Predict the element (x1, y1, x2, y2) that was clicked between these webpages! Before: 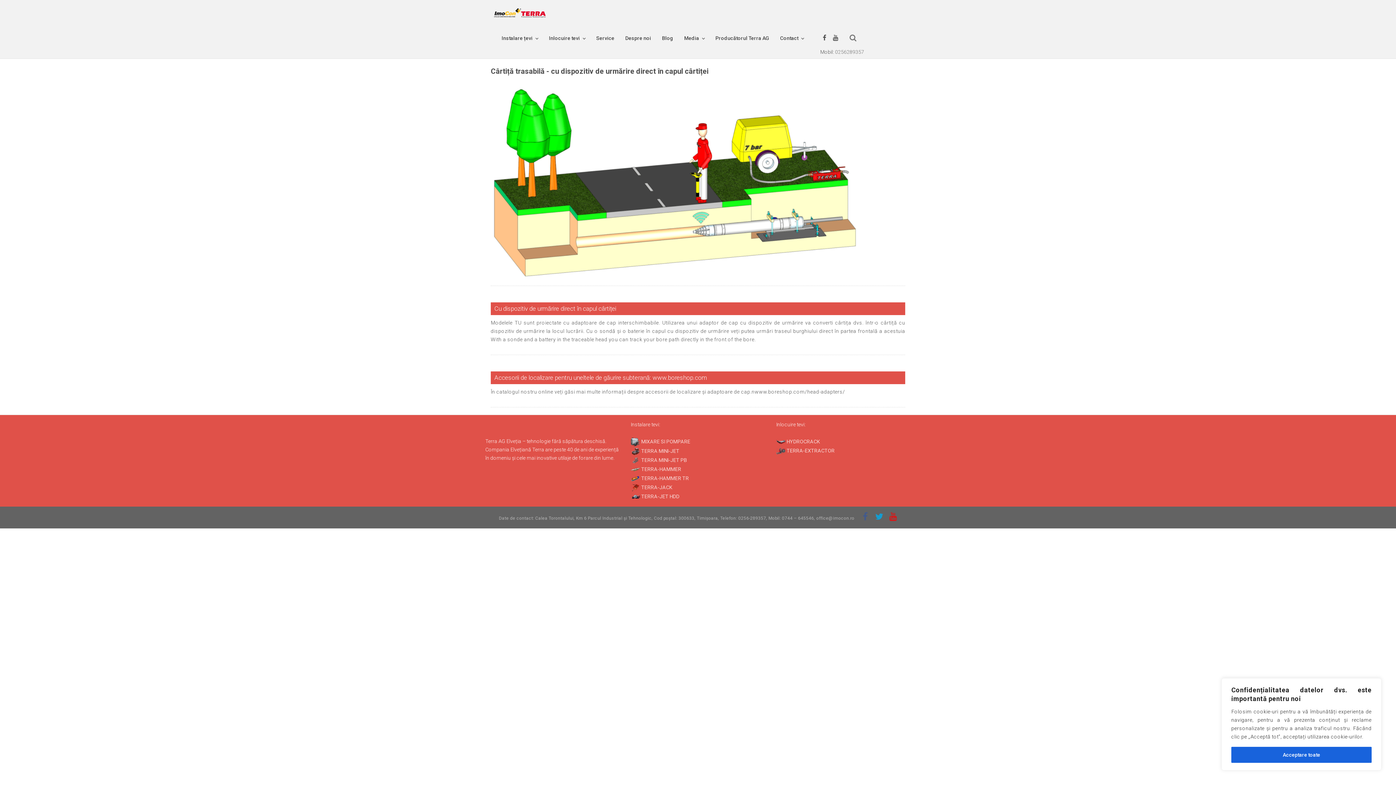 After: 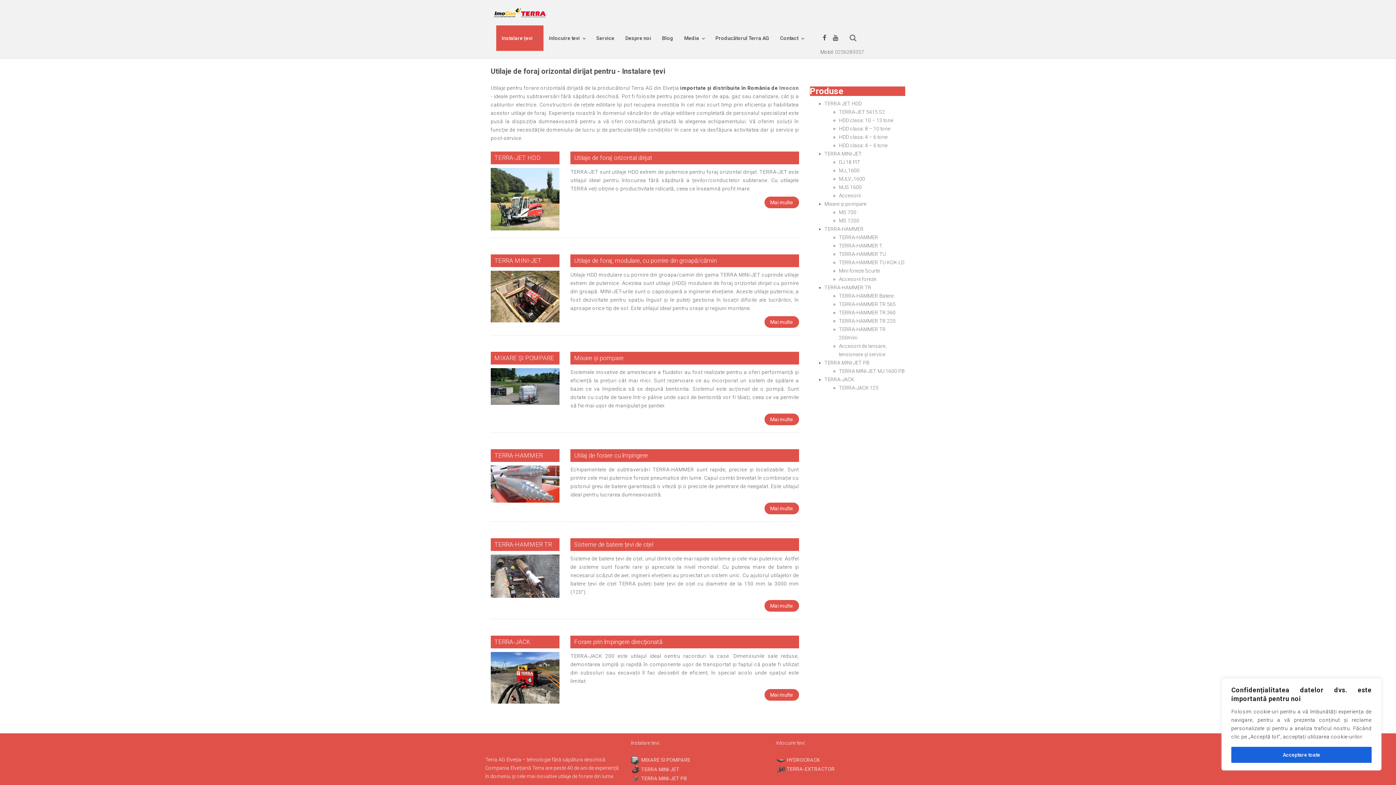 Action: label: Instalare țevi bbox: (496, 25, 543, 50)